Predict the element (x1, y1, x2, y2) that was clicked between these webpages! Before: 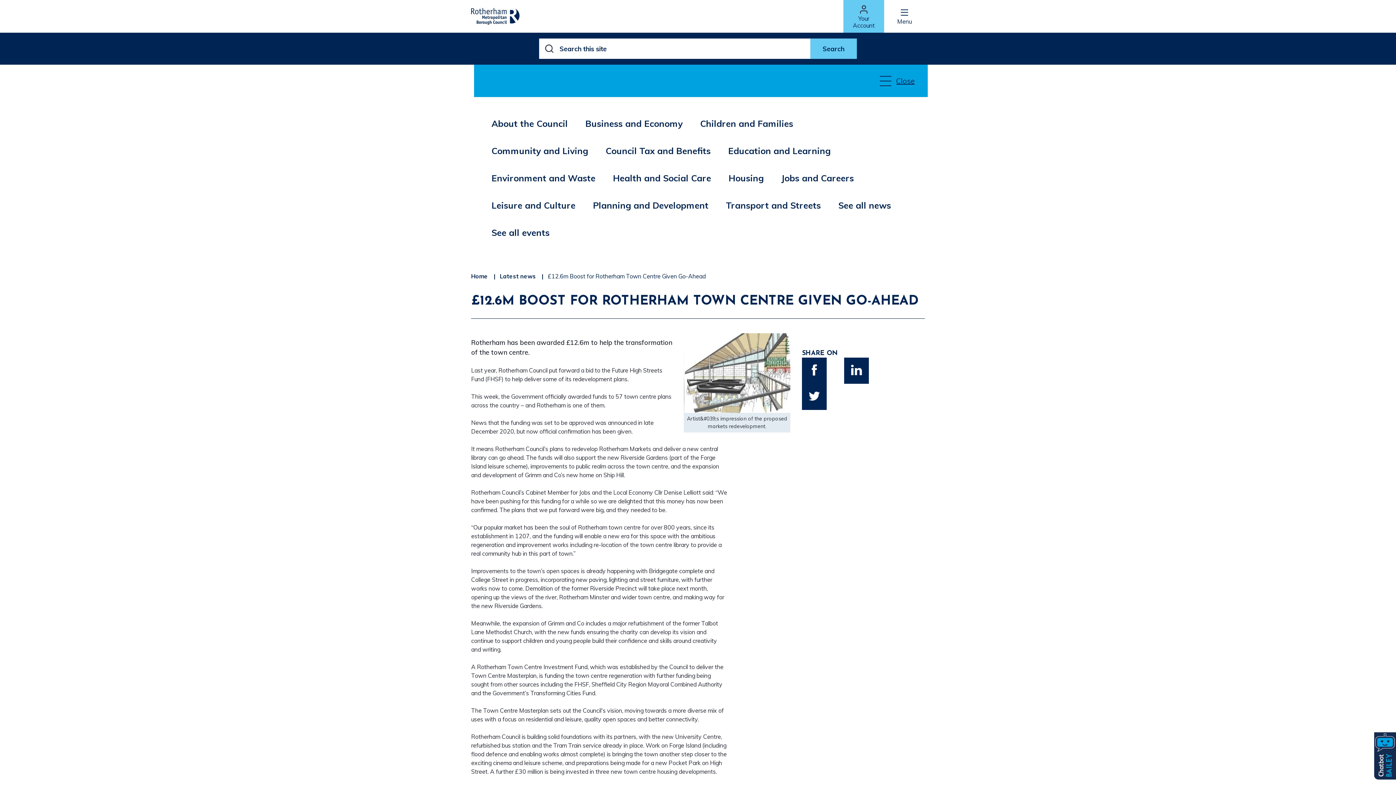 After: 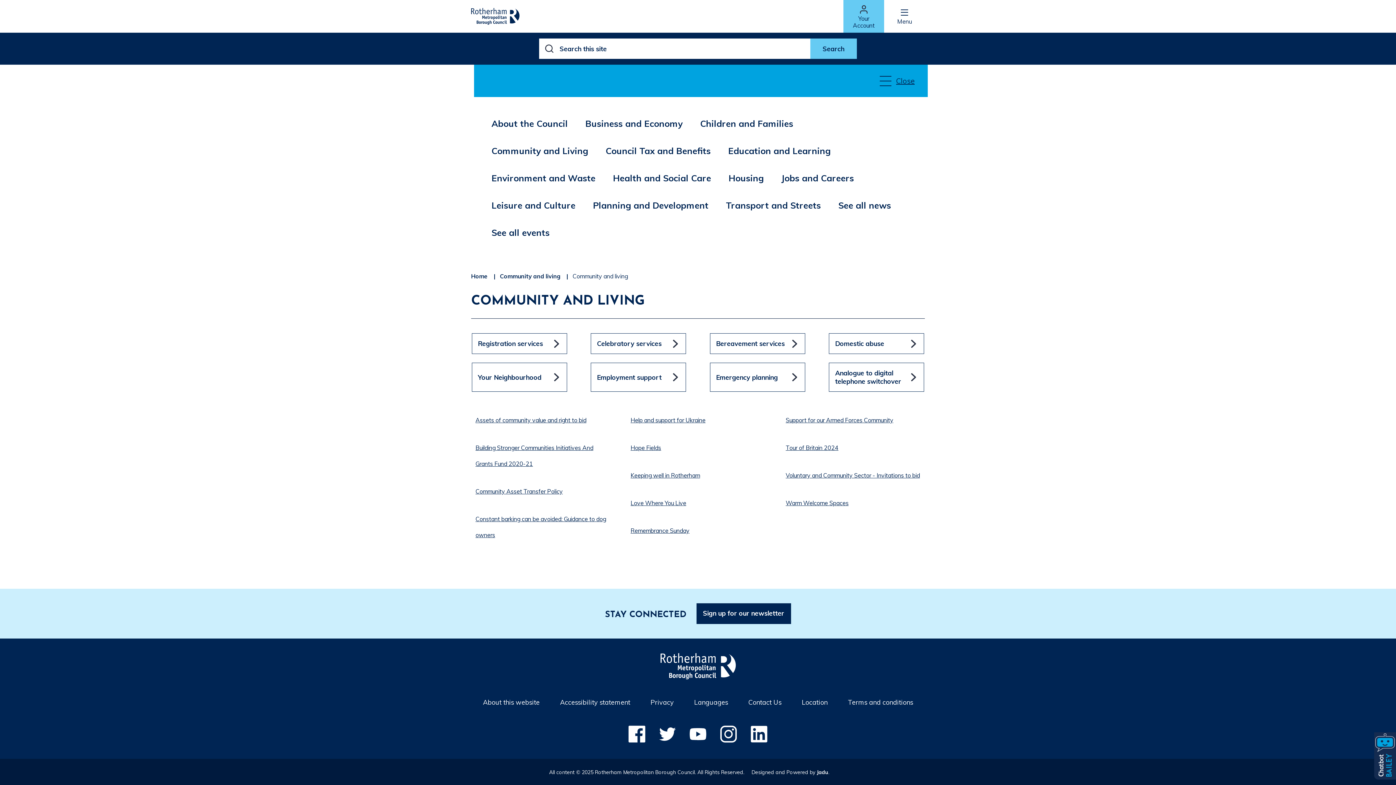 Action: label: Community and Living bbox: (487, 141, 592, 161)